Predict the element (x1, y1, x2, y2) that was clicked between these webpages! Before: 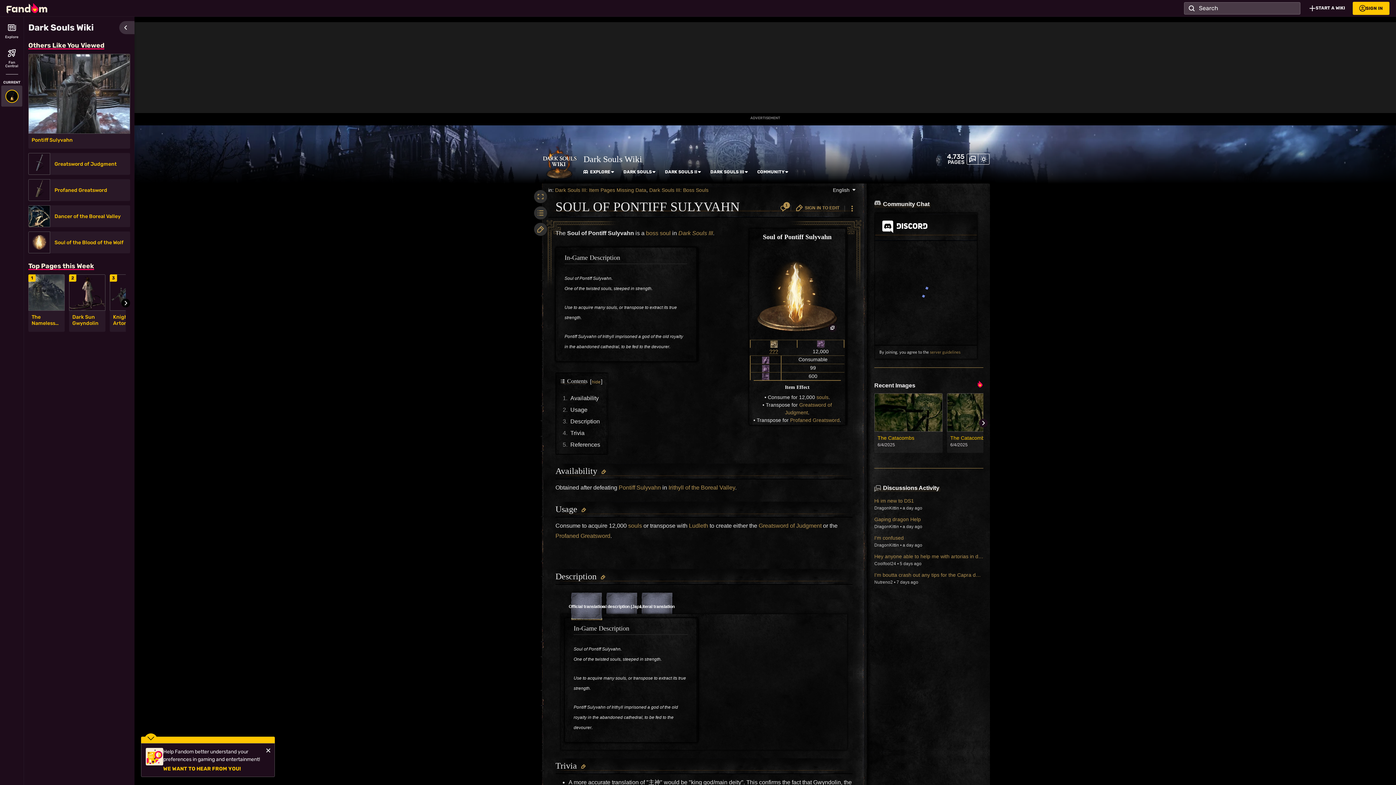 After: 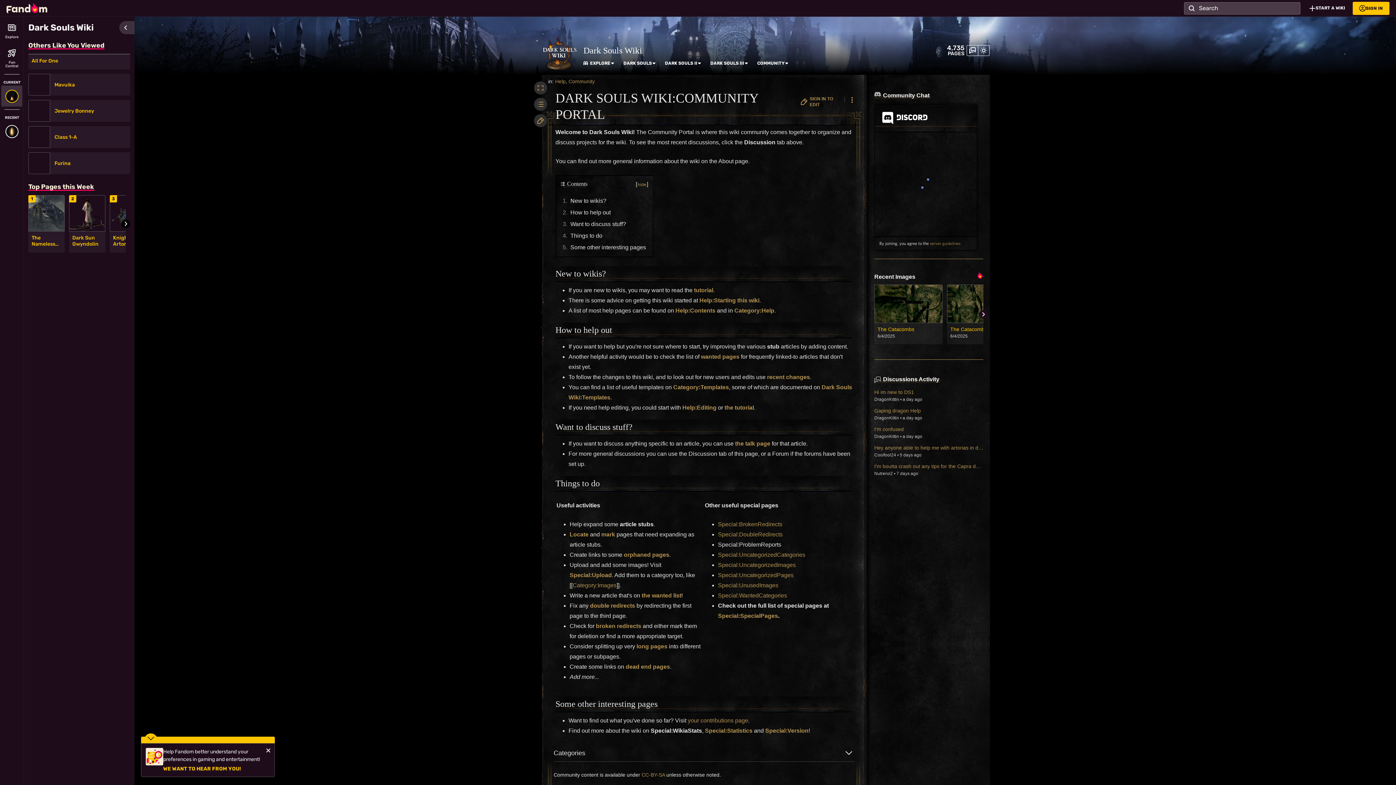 Action: bbox: (757, 169, 784, 174) label: COMMUNITY